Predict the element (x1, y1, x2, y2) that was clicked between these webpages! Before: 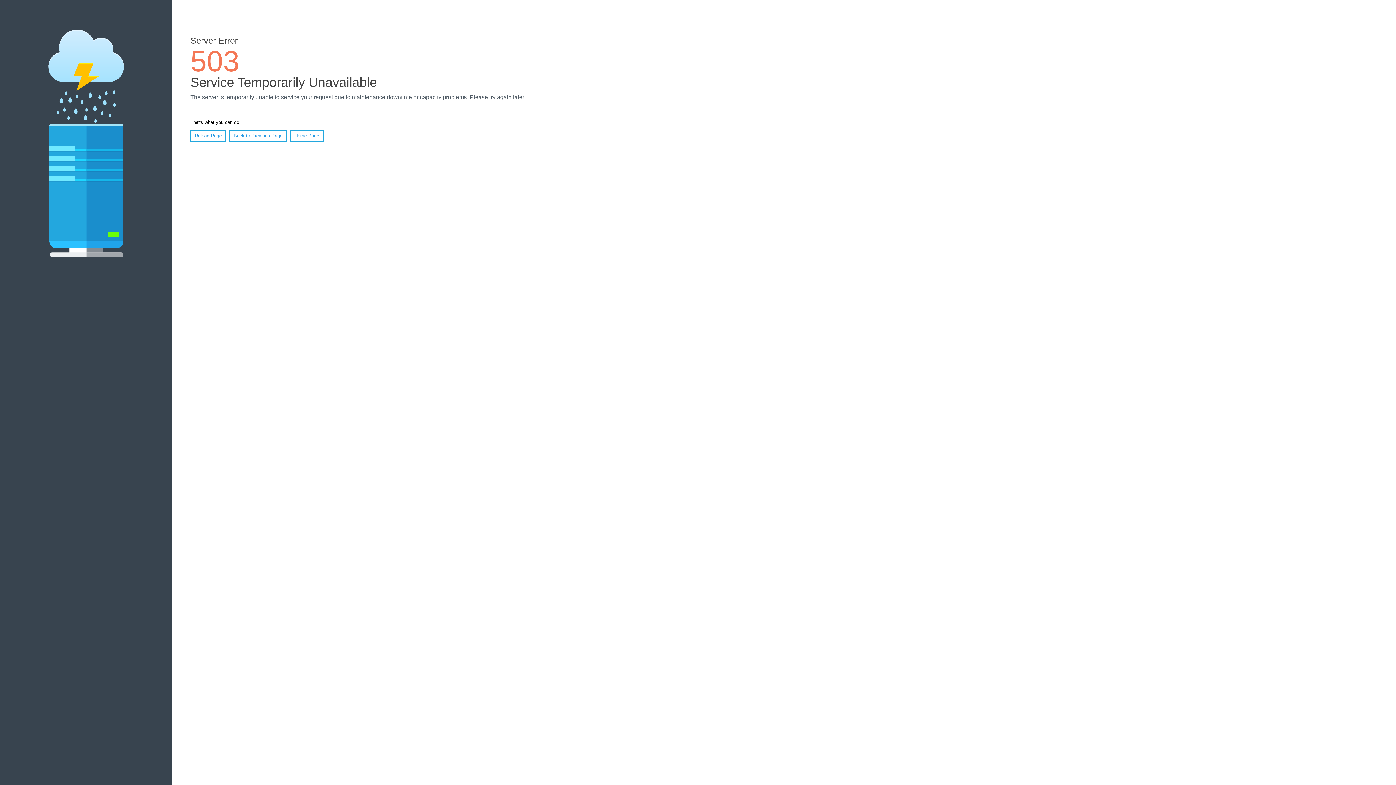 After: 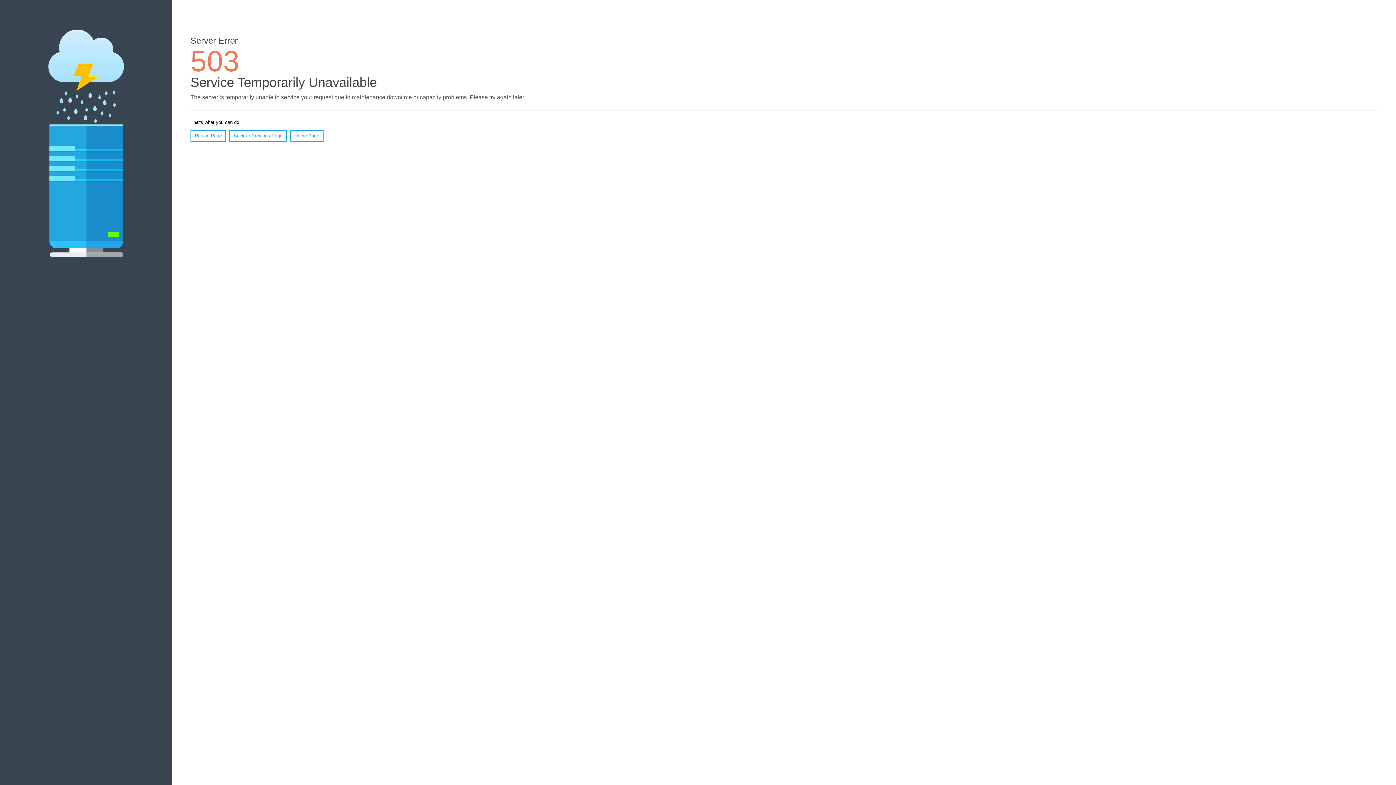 Action: label: Reload Page bbox: (190, 130, 226, 141)